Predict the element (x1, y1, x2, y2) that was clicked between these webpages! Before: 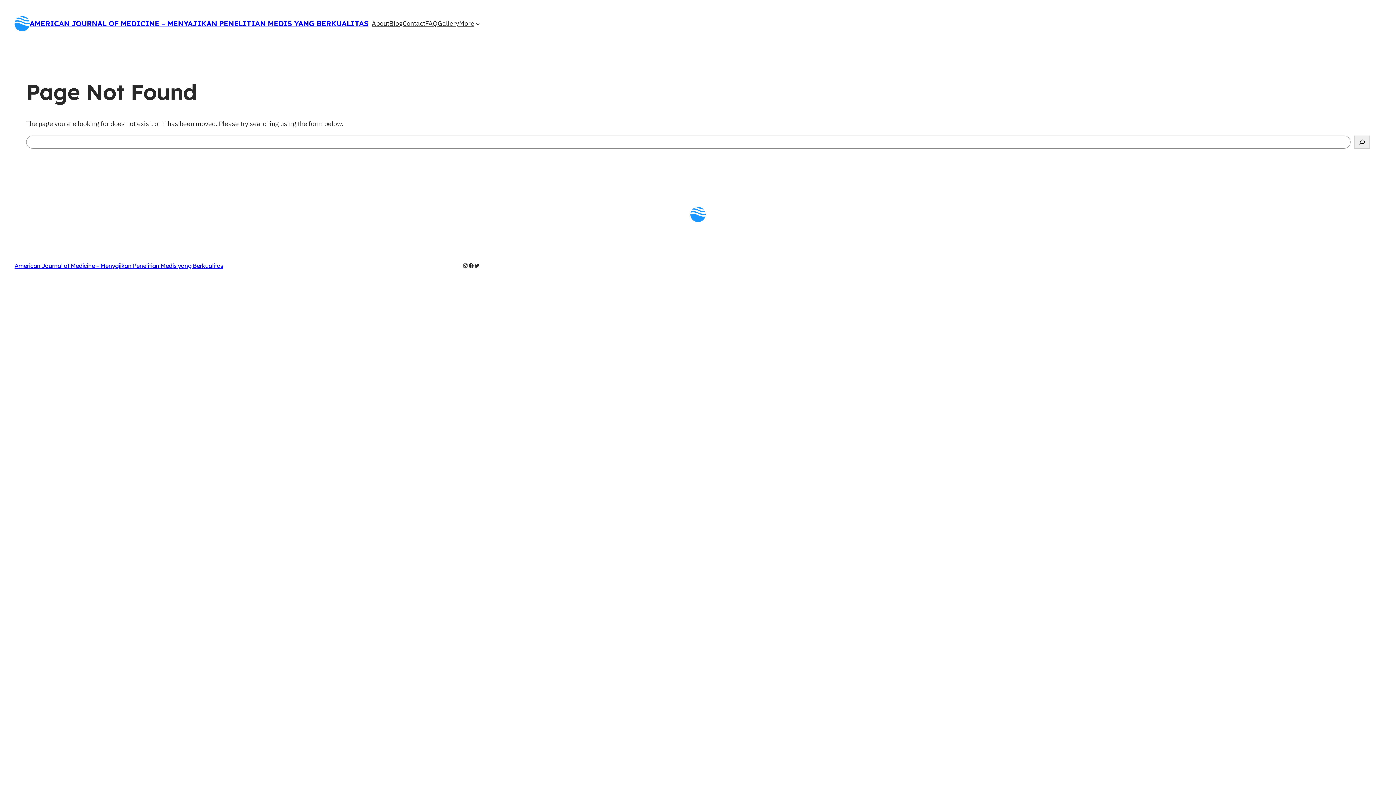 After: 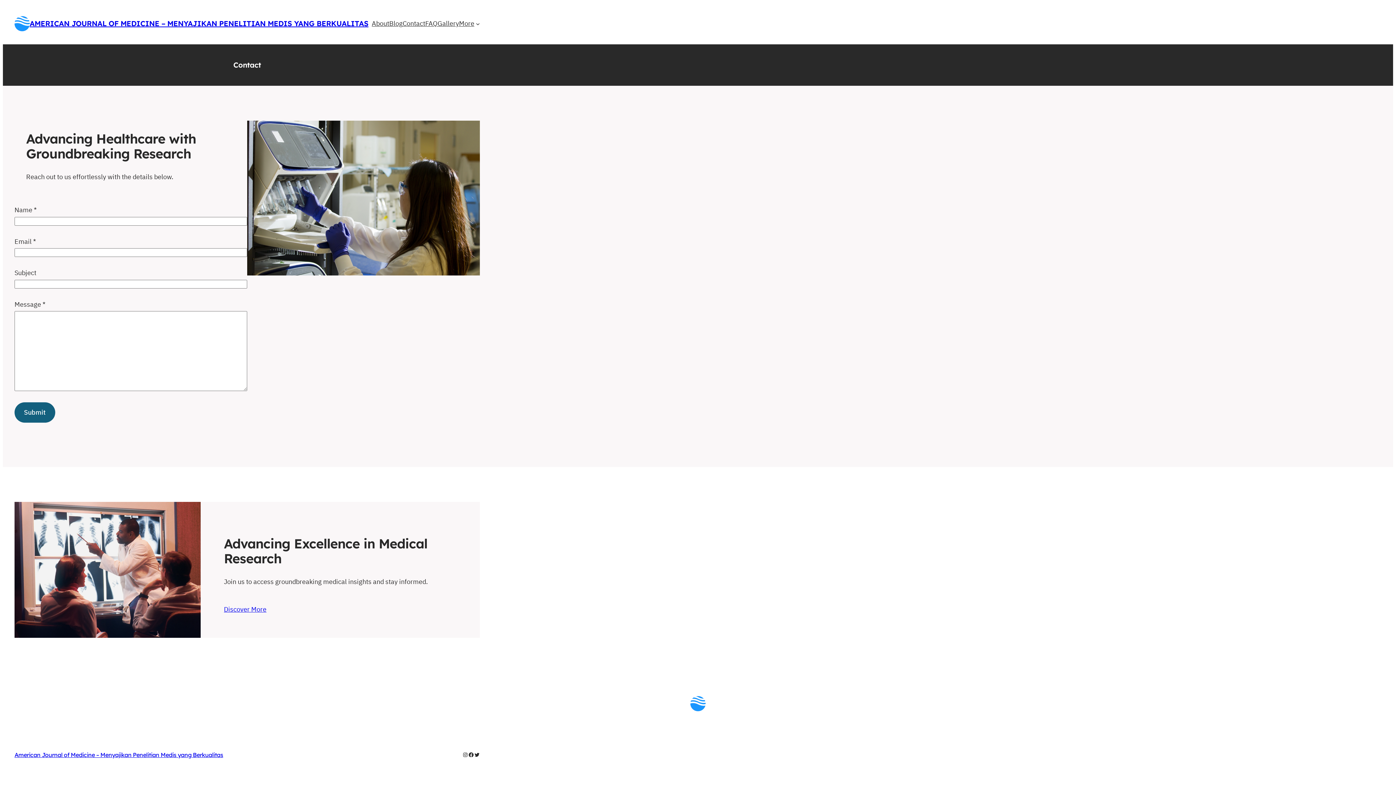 Action: label: Contact bbox: (402, 18, 425, 28)